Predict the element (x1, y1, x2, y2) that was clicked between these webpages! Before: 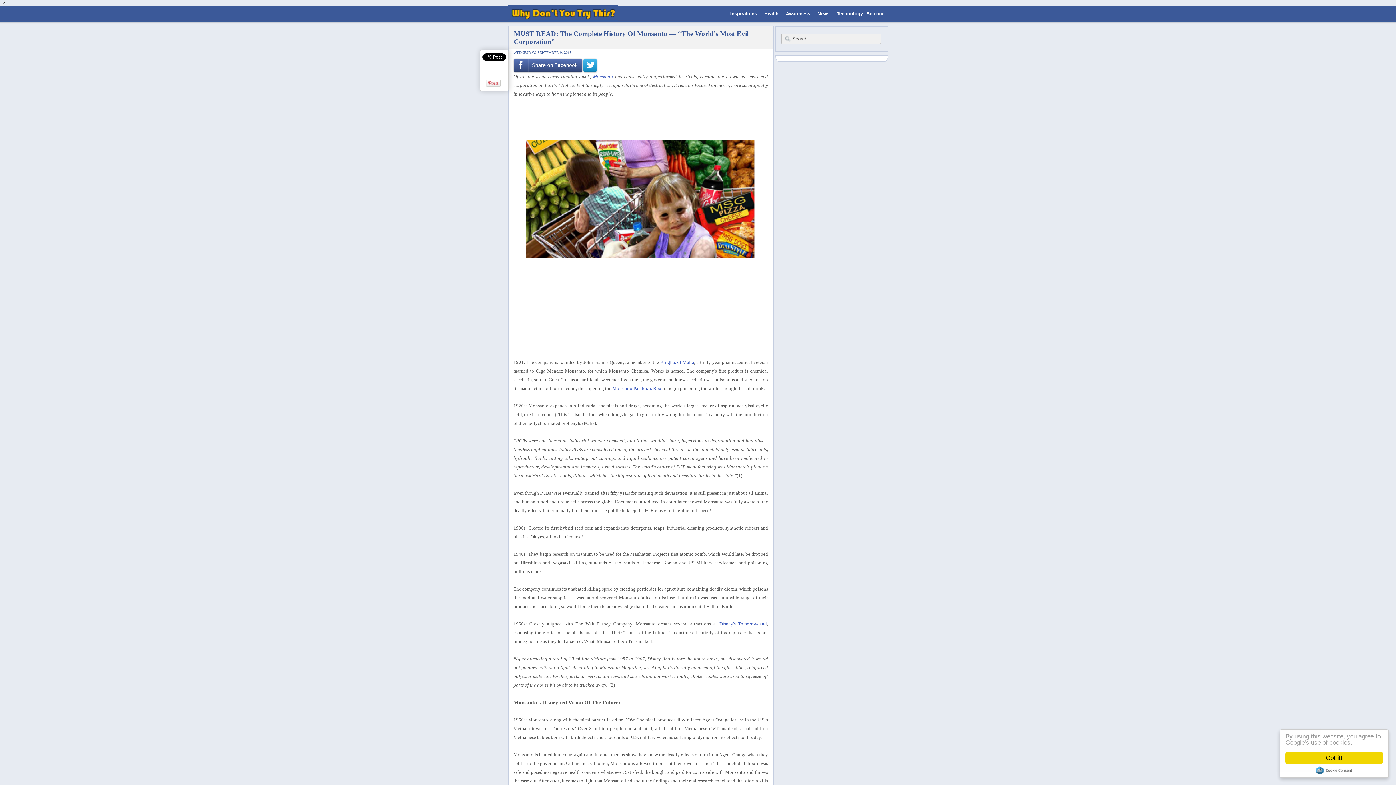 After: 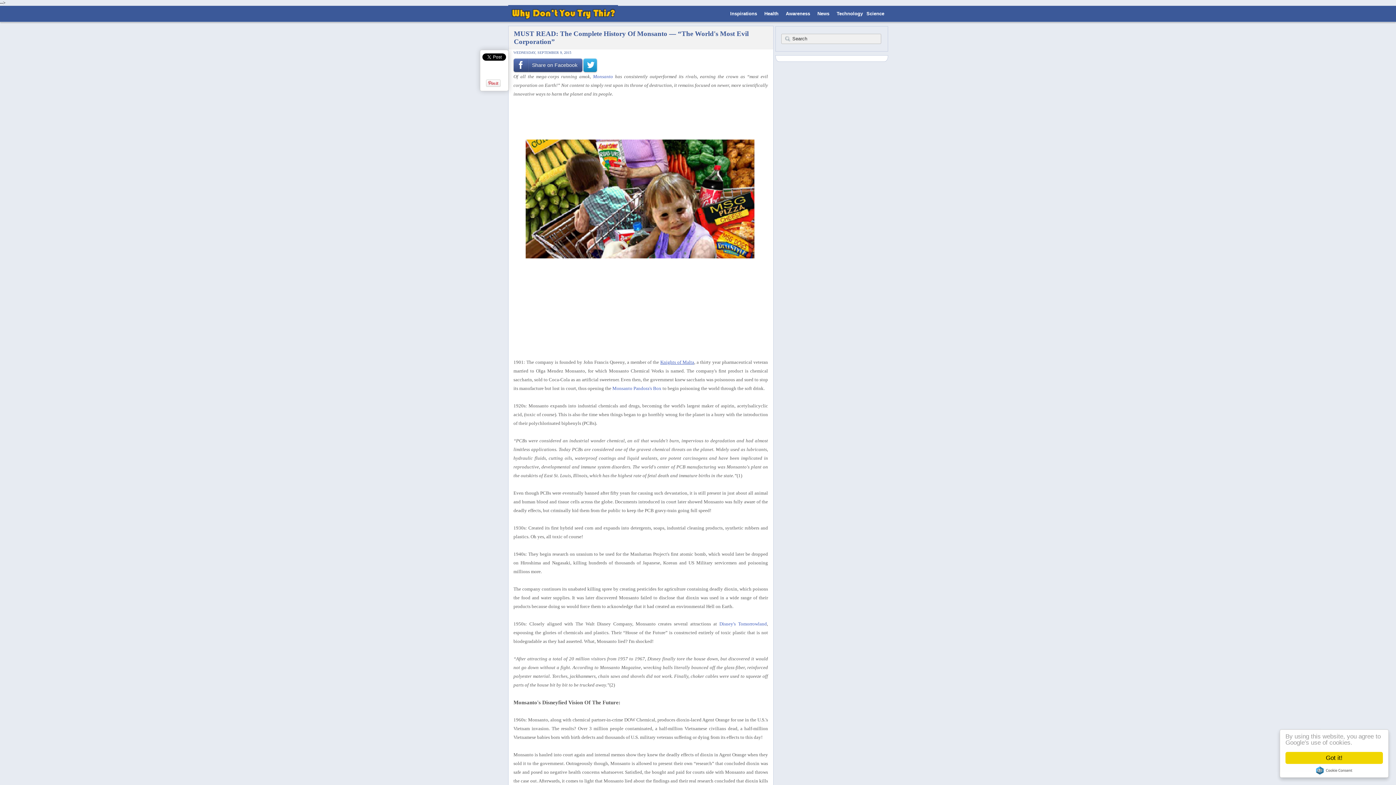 Action: bbox: (660, 359, 694, 365) label: Knights of Malta